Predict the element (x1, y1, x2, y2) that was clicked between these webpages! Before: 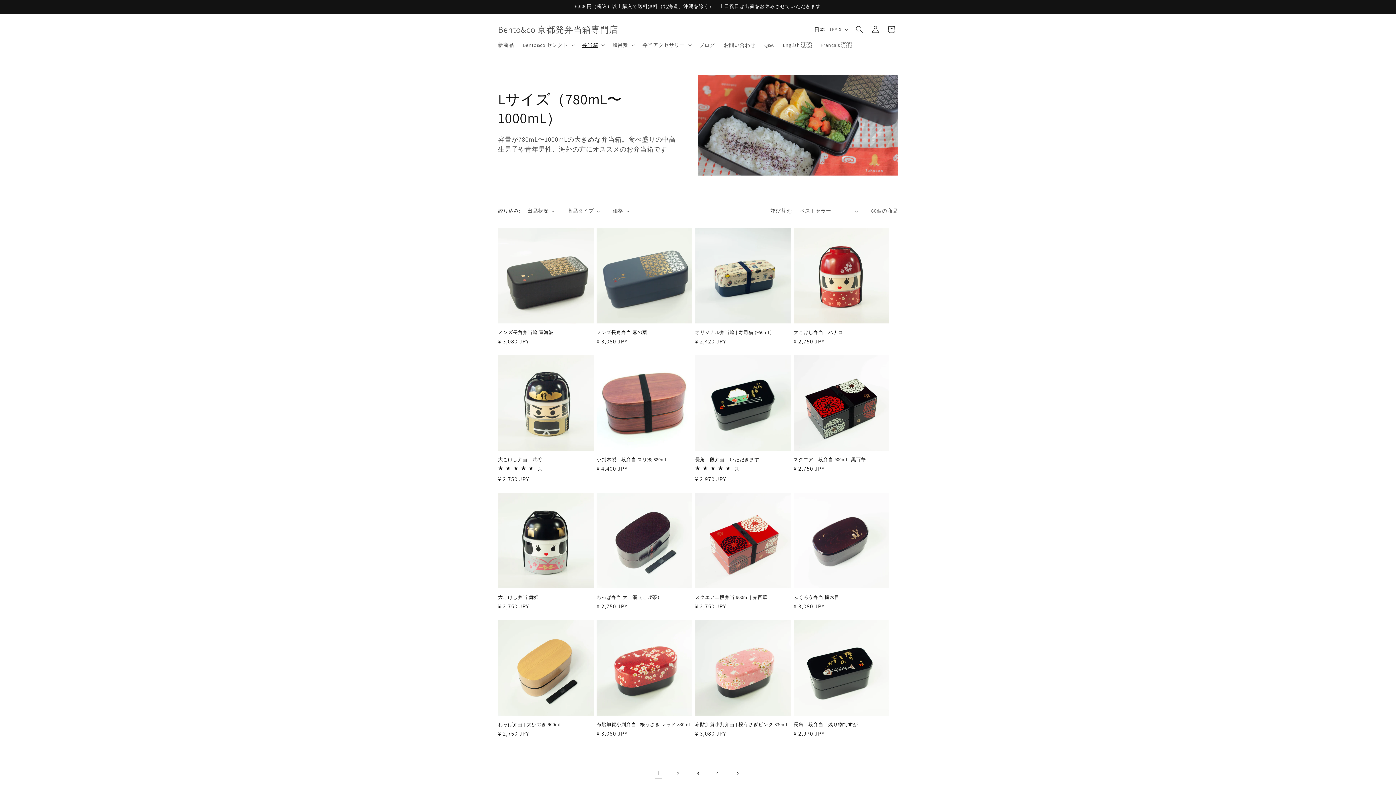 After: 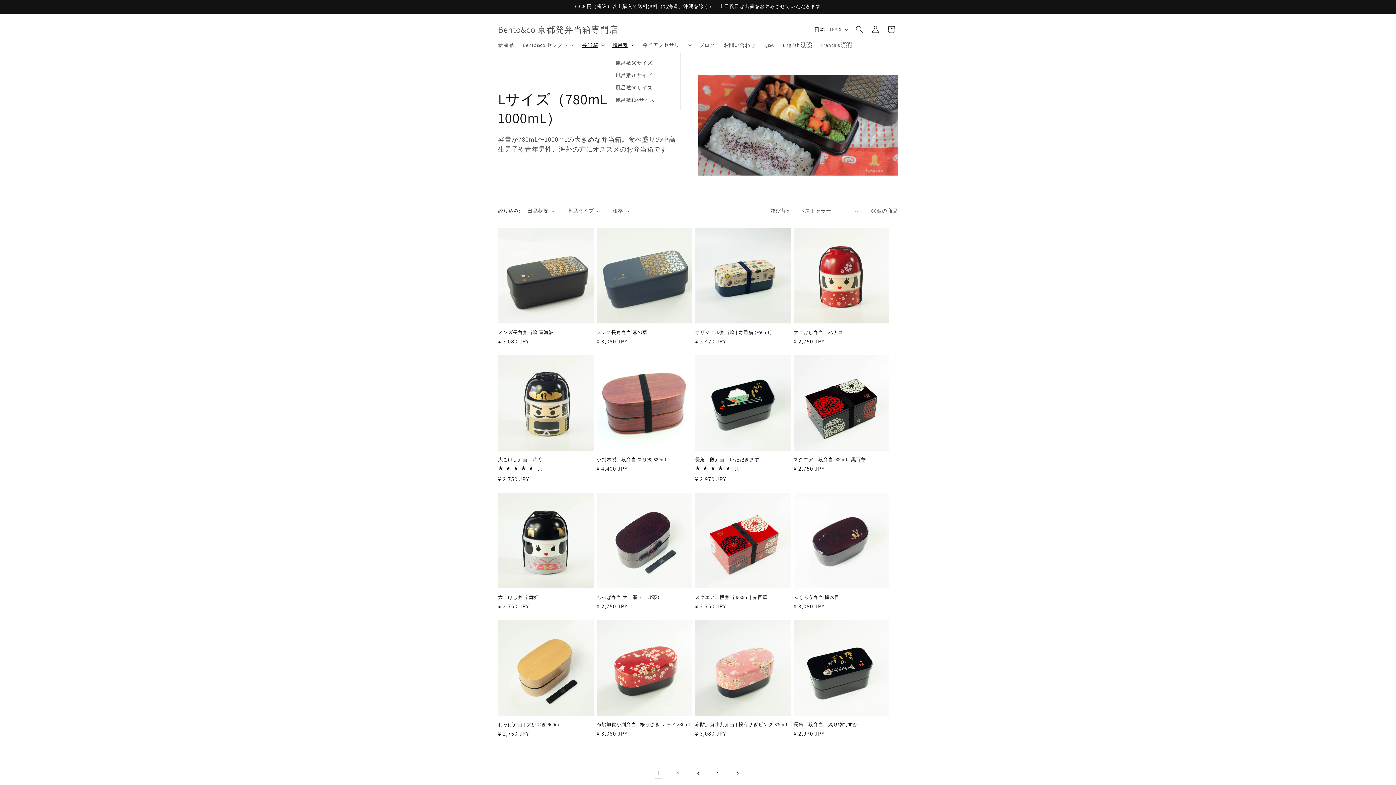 Action: bbox: (608, 37, 638, 52) label: 風呂敷